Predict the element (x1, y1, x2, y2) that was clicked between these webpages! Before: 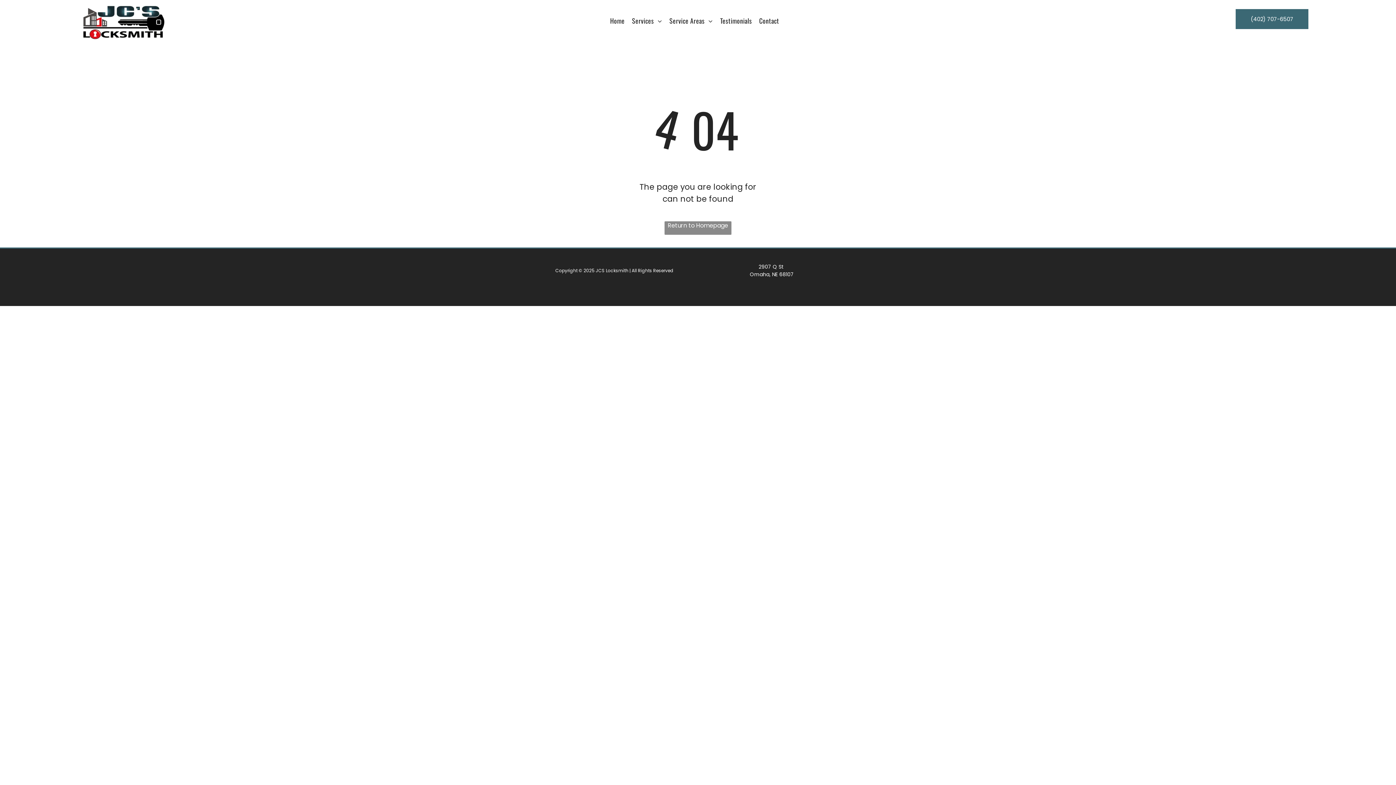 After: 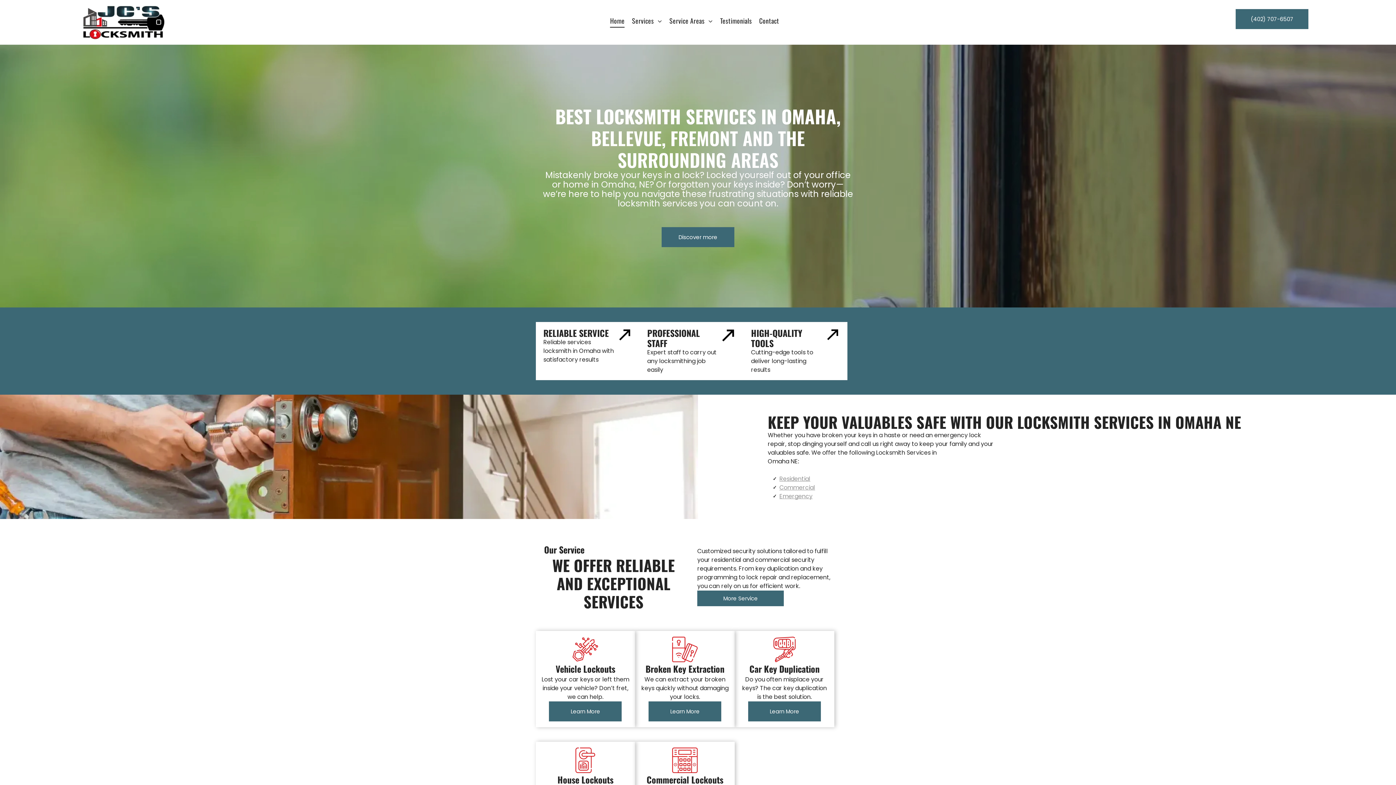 Action: bbox: (82, 5, 164, 13)